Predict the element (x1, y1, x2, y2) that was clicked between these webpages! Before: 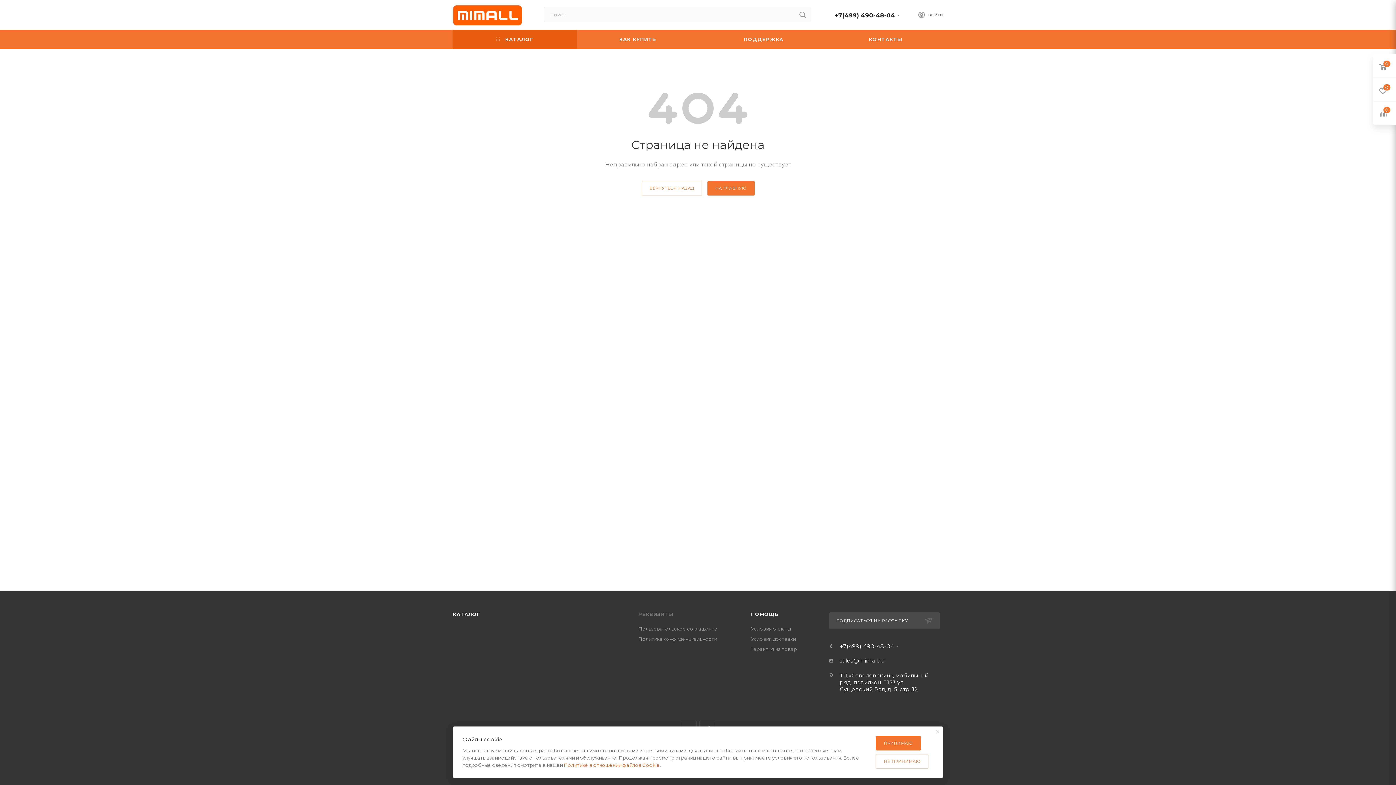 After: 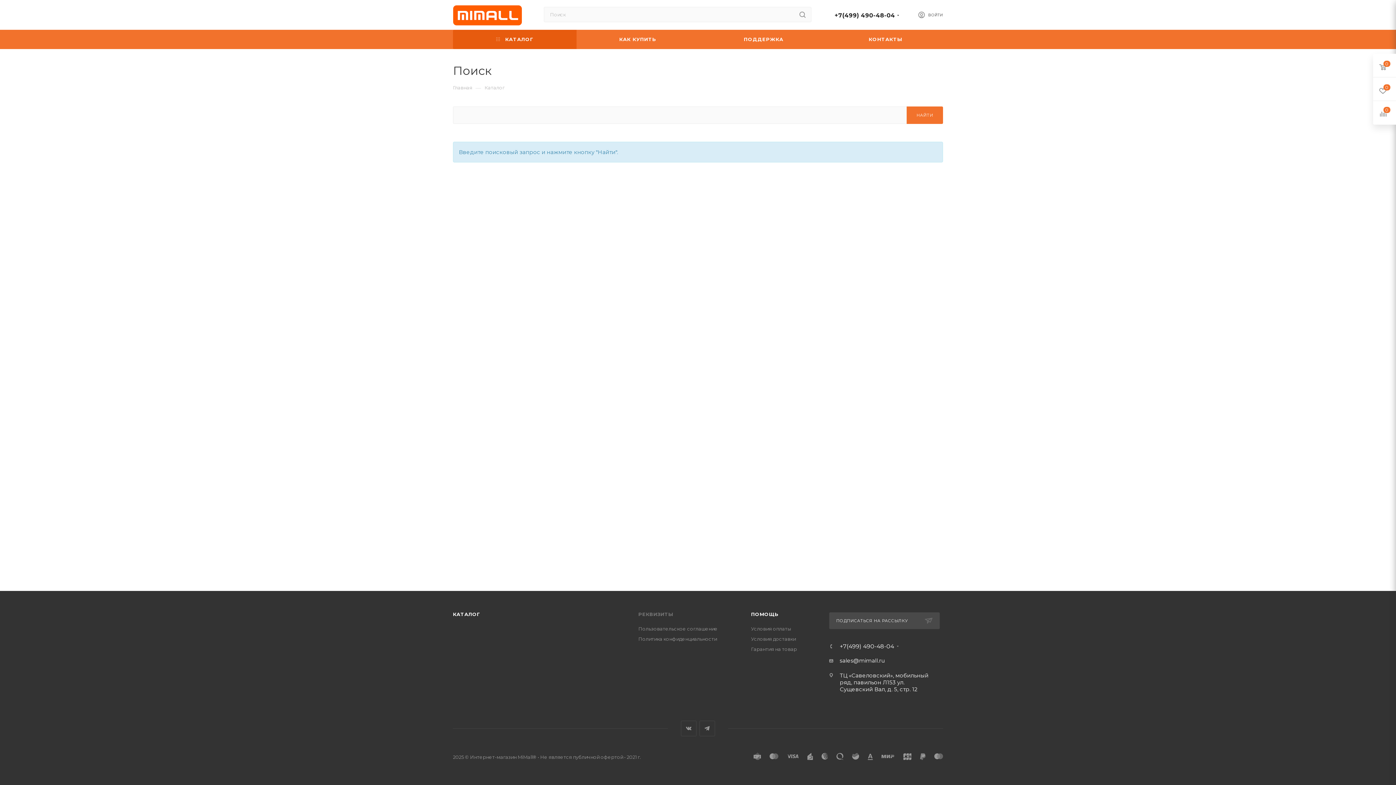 Action: bbox: (793, 6, 811, 22)